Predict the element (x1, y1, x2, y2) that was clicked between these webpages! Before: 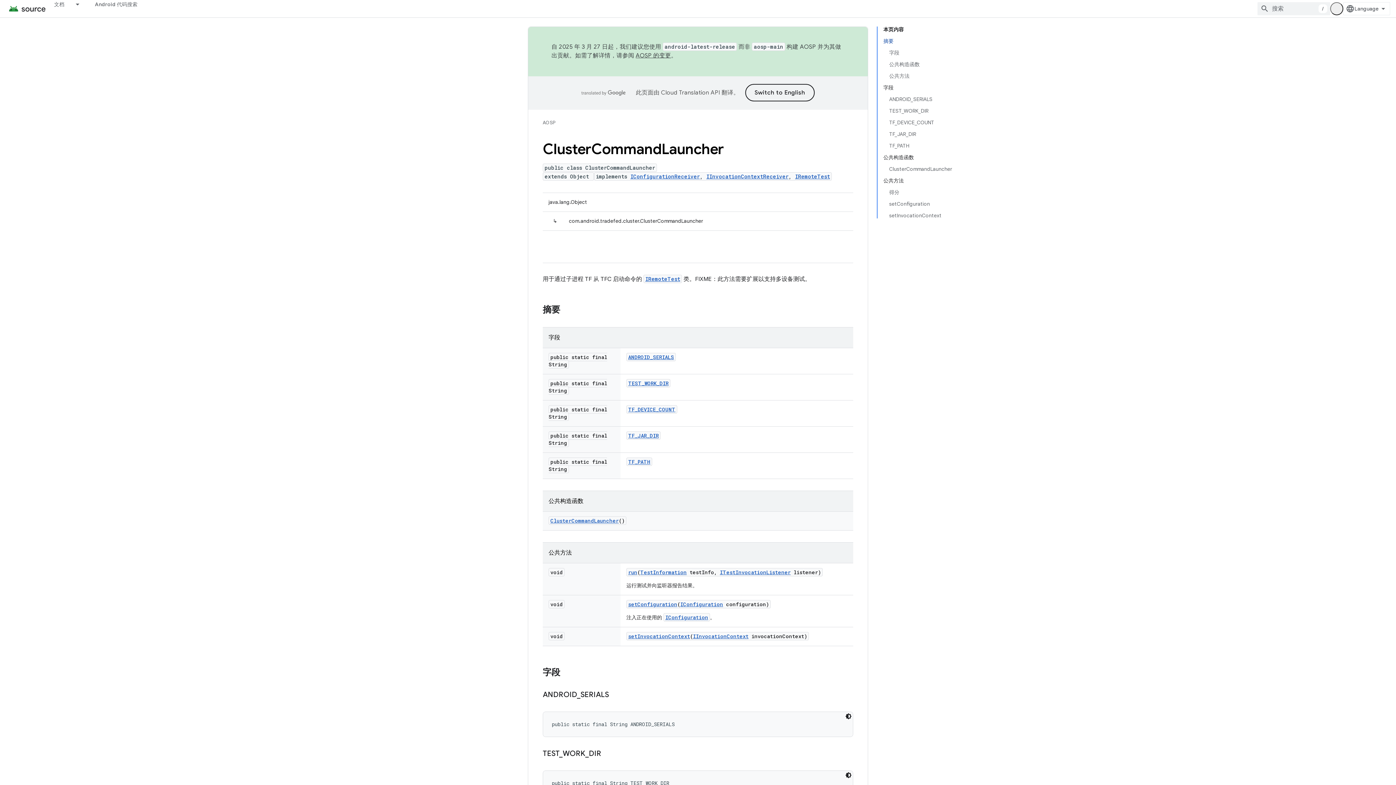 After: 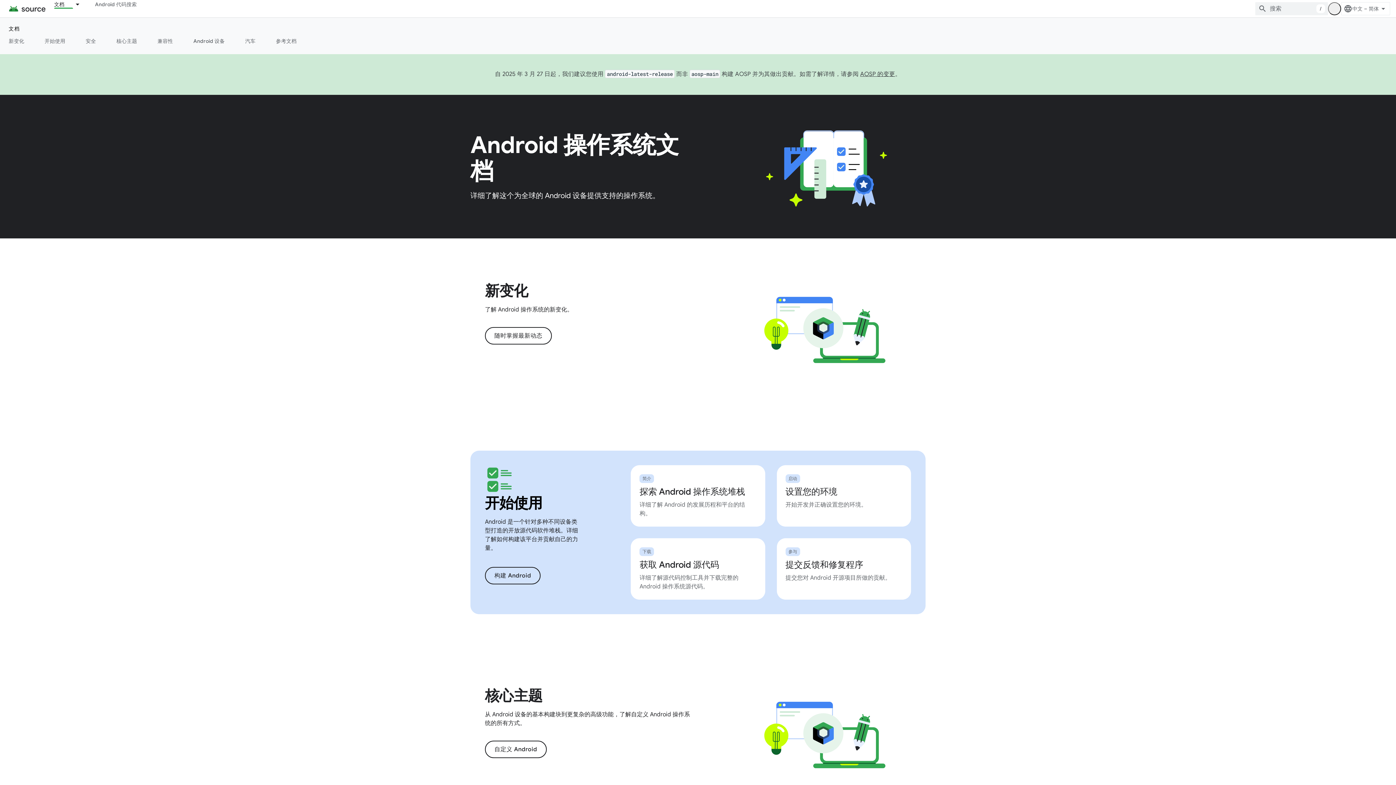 Action: bbox: (45, 0, 73, 8) label: 文档